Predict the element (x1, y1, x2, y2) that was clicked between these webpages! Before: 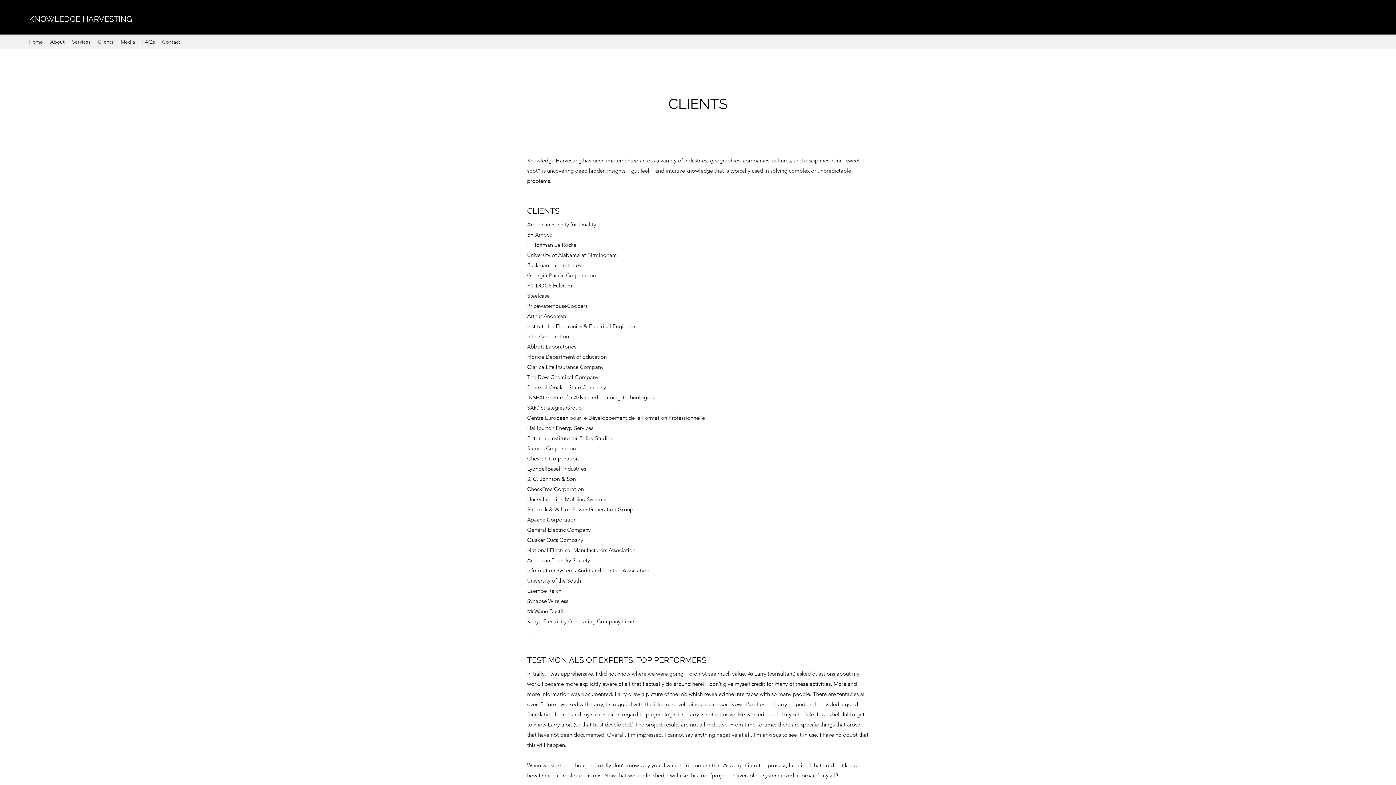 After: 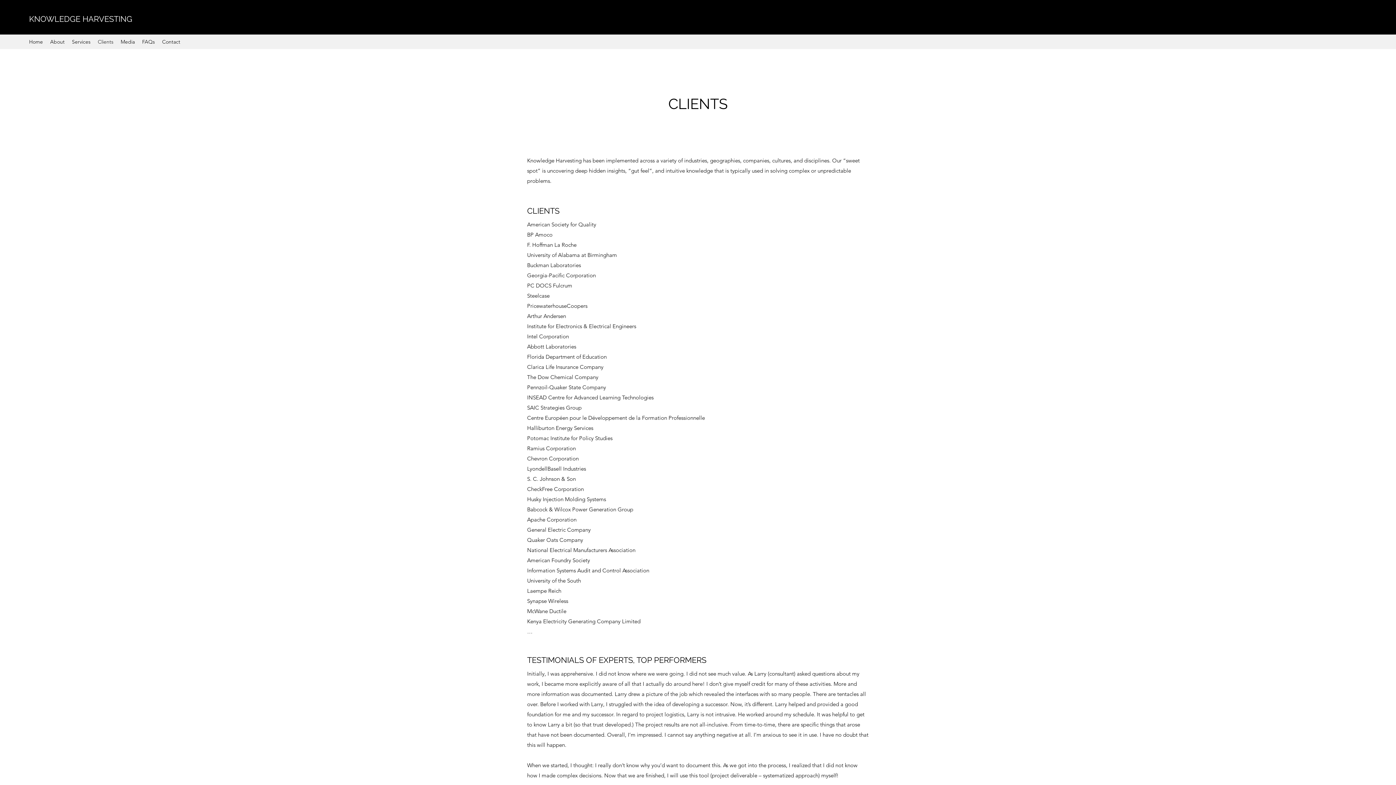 Action: bbox: (94, 36, 117, 47) label: Clients